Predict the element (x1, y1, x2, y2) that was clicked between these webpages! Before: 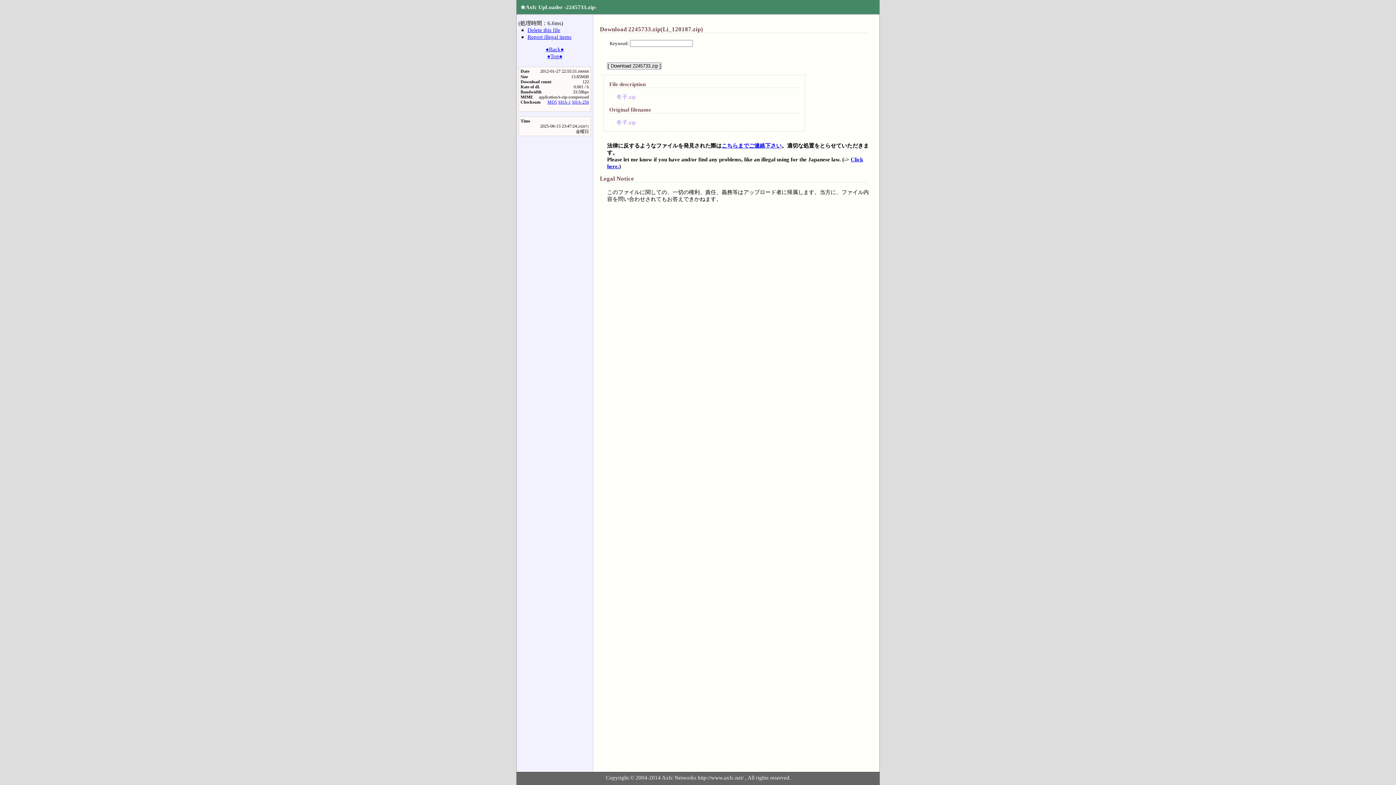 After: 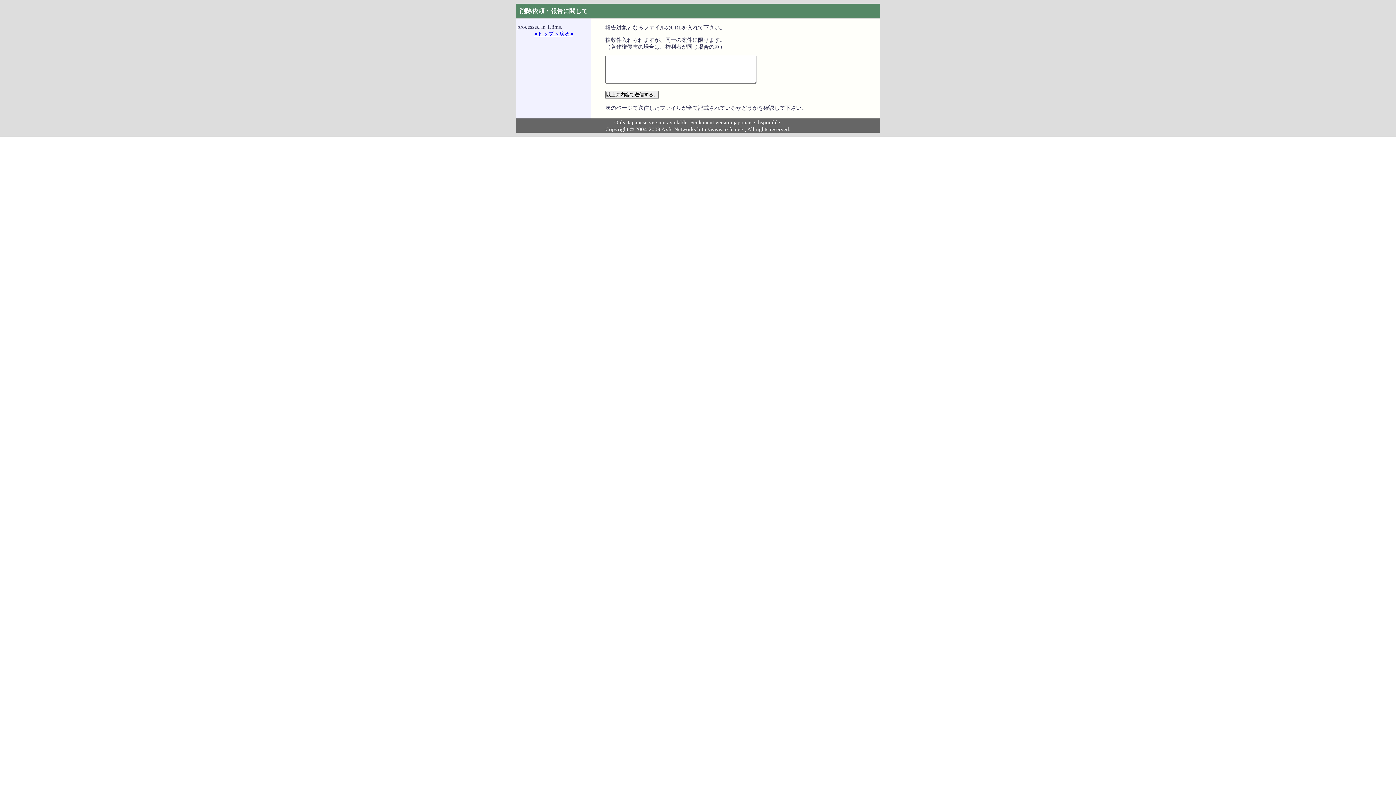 Action: bbox: (721, 142, 781, 148) label: こちらまでご連絡下さい